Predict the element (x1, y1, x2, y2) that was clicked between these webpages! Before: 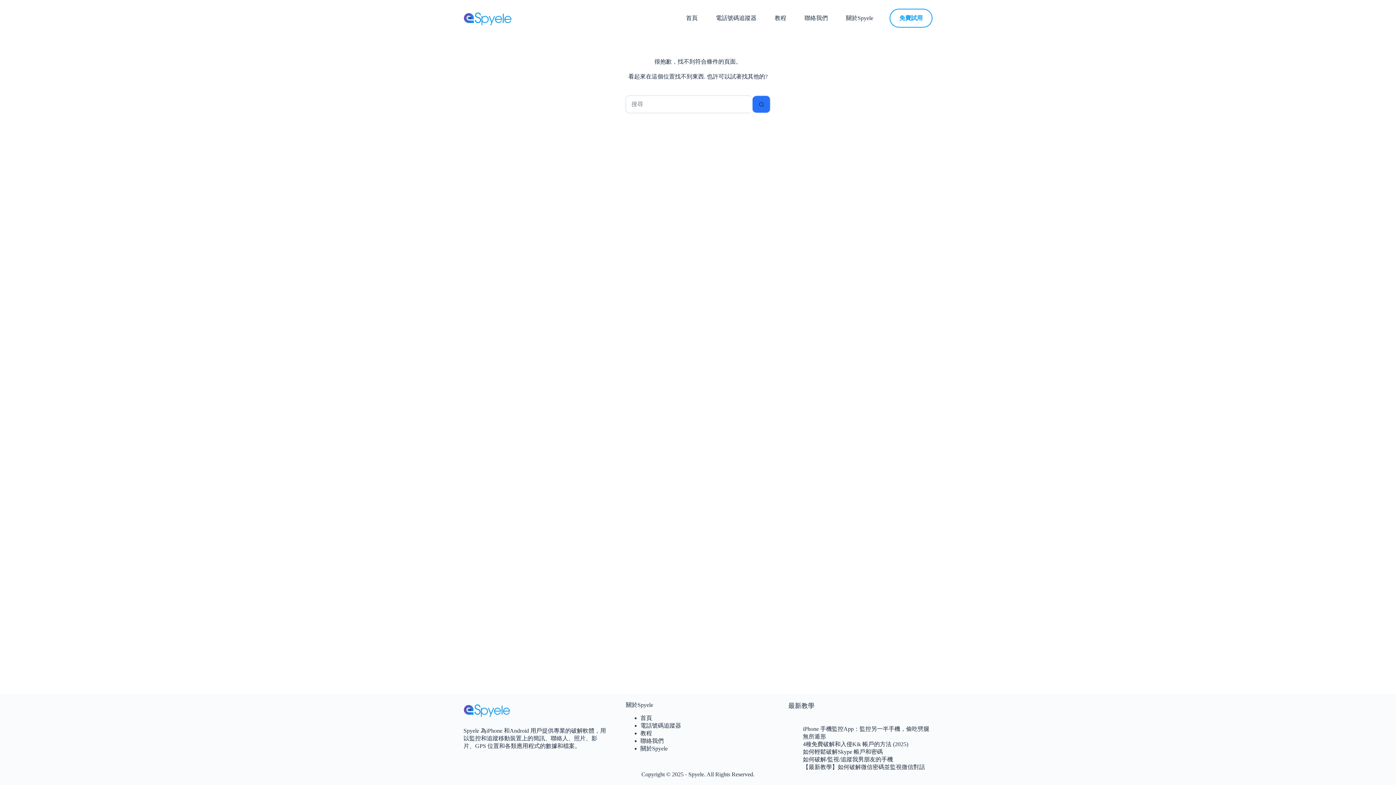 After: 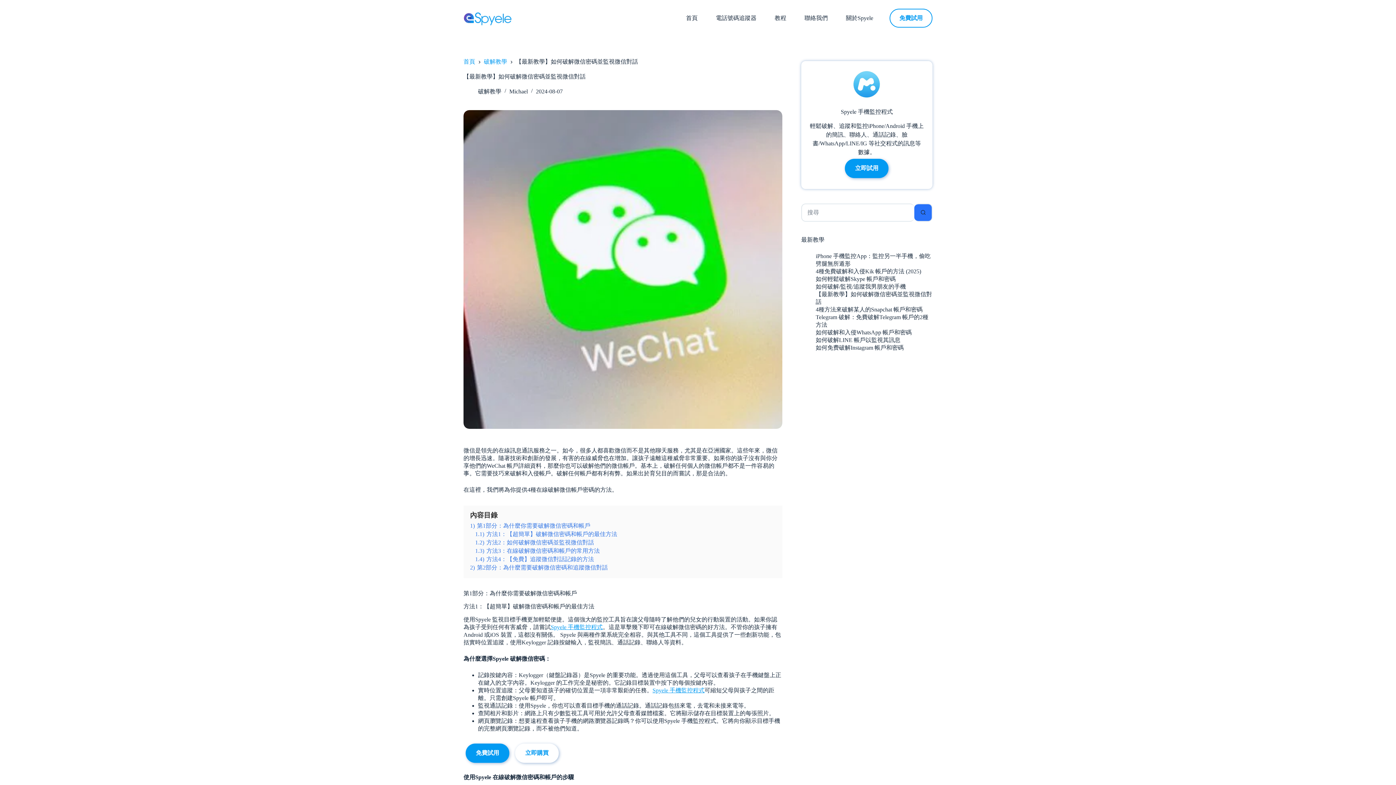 Action: label: 【最新教學】如何破解微信密碼並監視微信對話 bbox: (803, 764, 925, 770)